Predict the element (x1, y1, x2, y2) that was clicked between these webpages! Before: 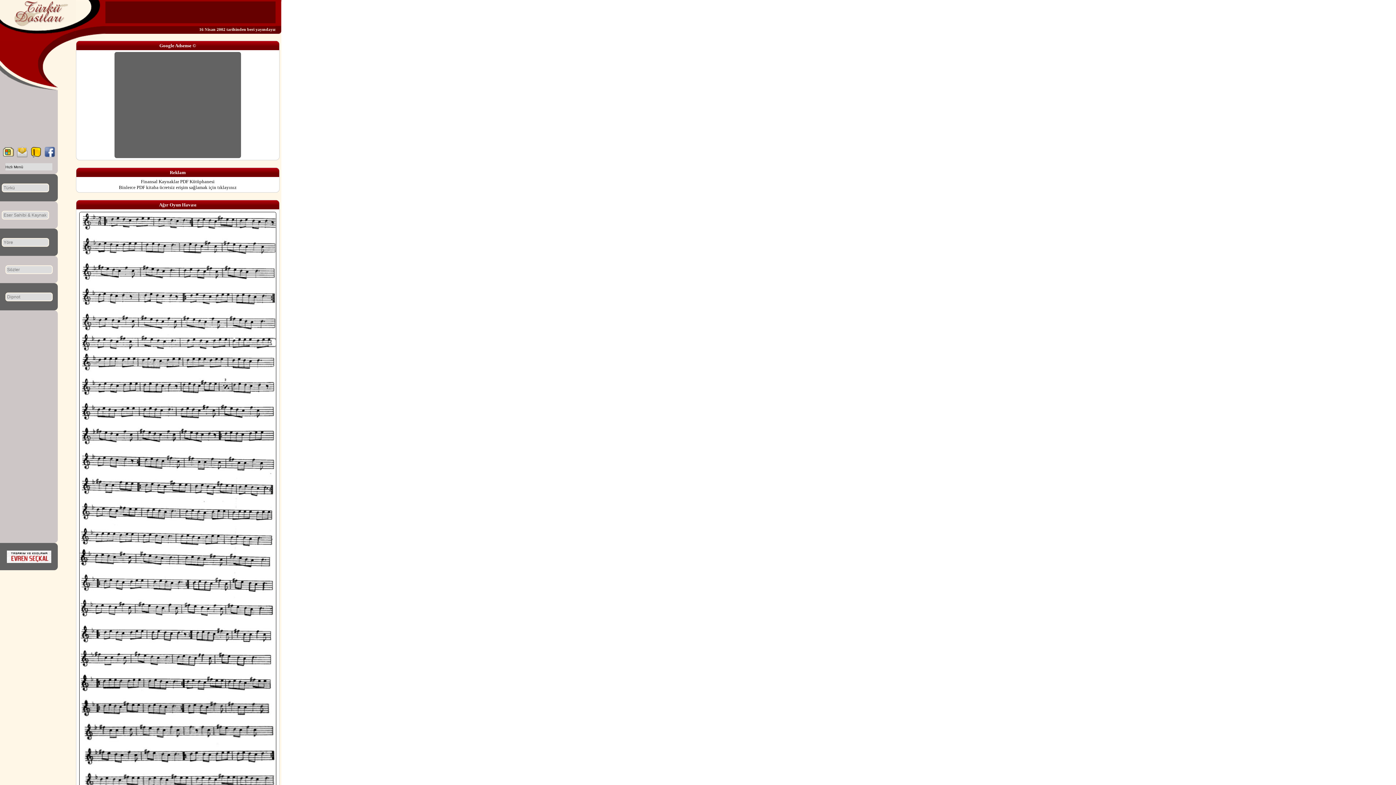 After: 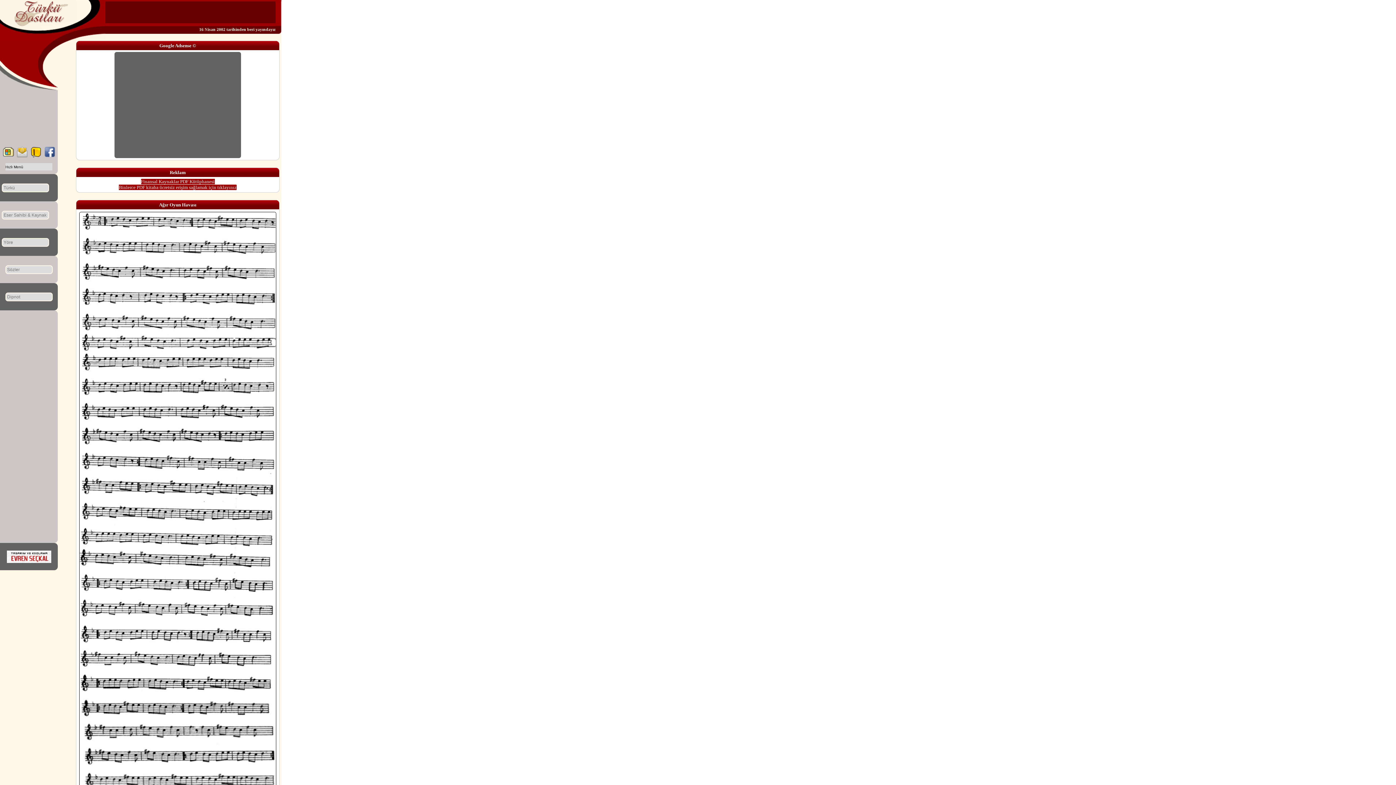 Action: label: Finansal Kaynaklar PDF Kütüphanesi
Binlerce PDF kitaba ücretsiz erişim sağlamak için tıklayınız bbox: (118, 178, 236, 190)